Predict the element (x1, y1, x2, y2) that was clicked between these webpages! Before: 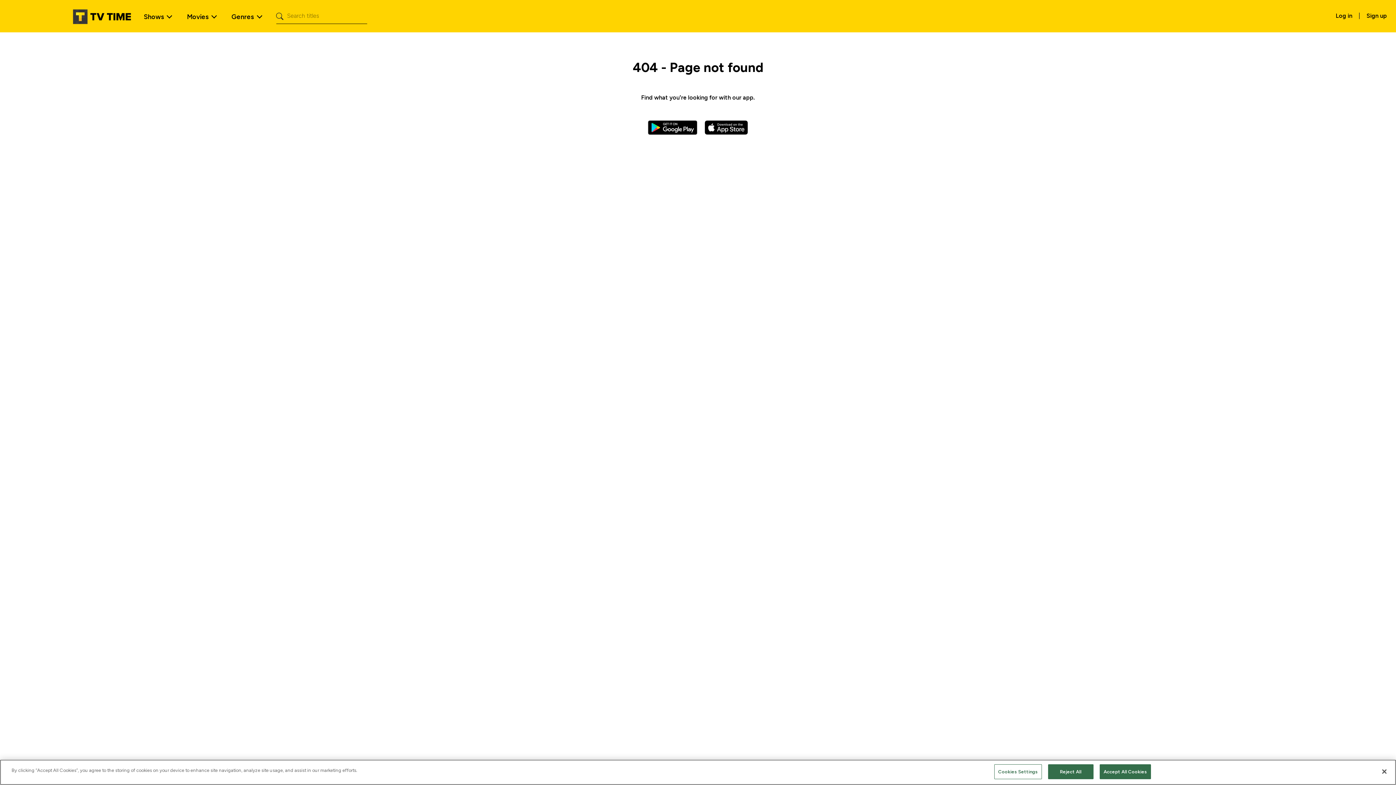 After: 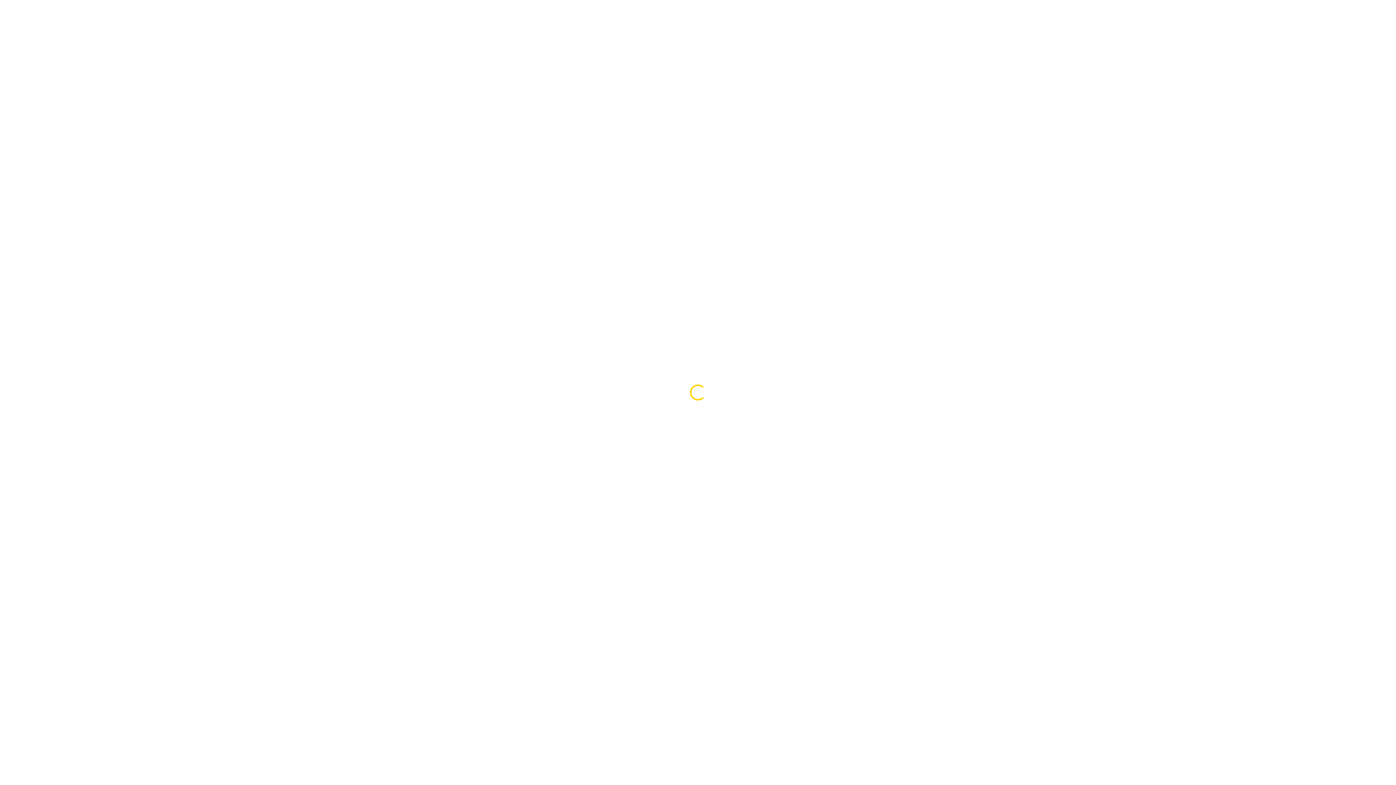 Action: bbox: (1331, 8, 1357, 22) label: Log in